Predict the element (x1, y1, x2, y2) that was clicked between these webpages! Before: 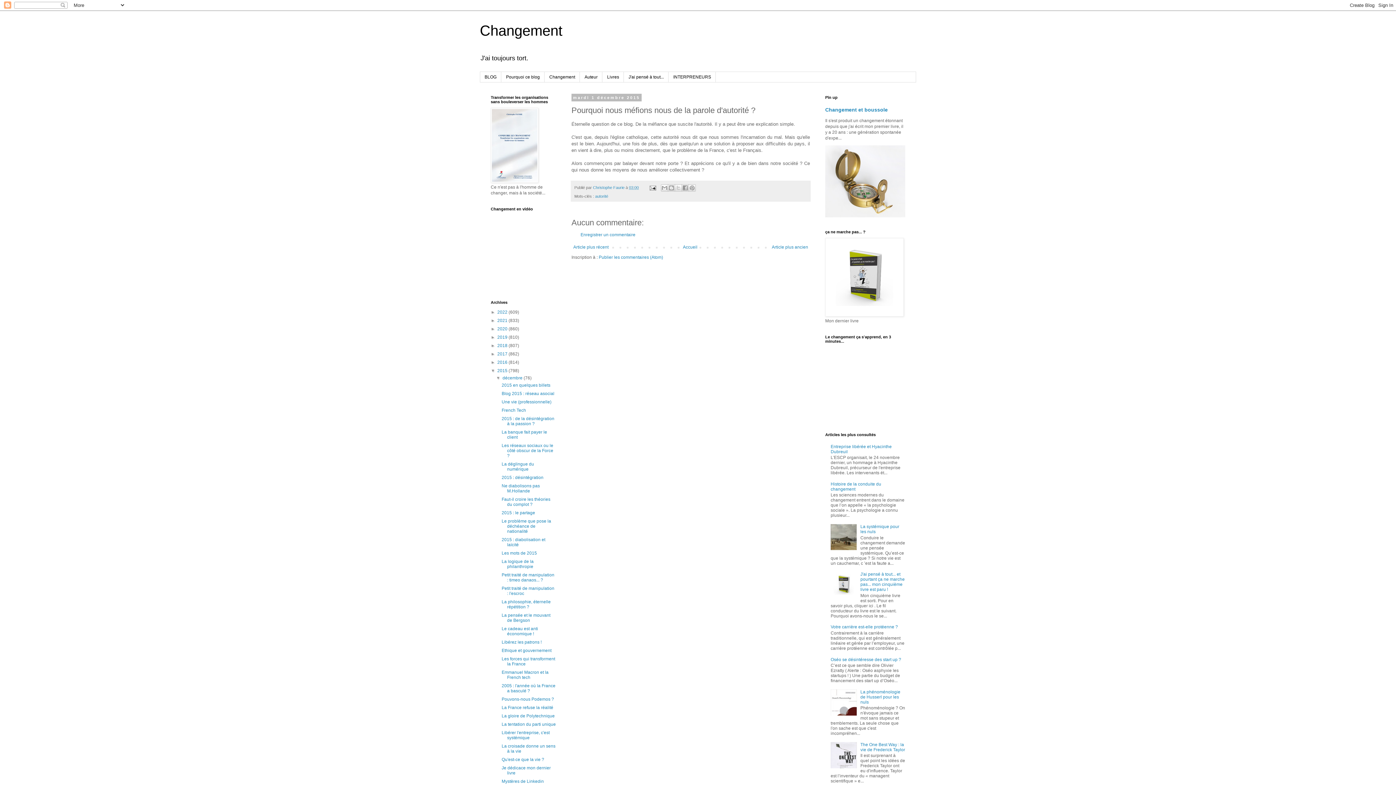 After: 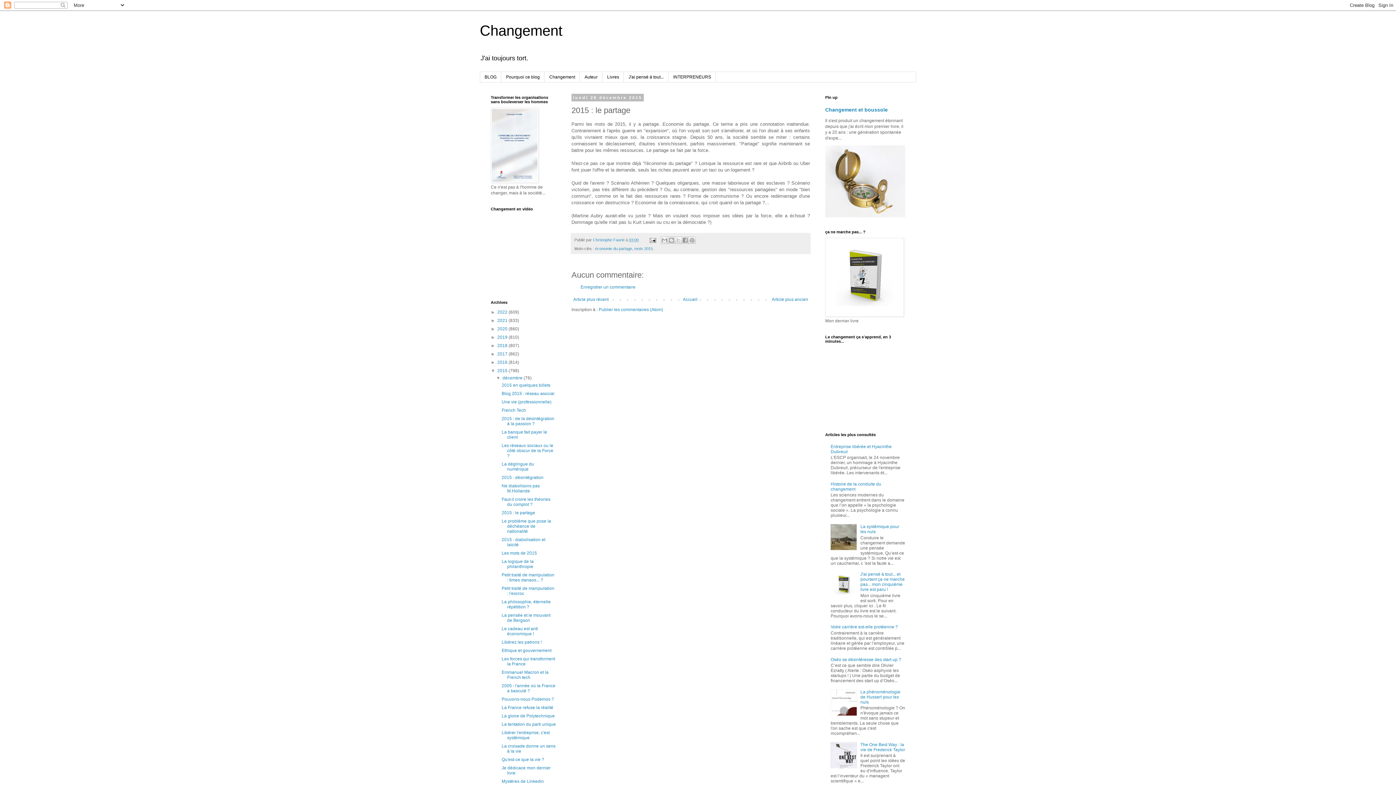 Action: bbox: (501, 510, 535, 515) label: 2015 : le partage